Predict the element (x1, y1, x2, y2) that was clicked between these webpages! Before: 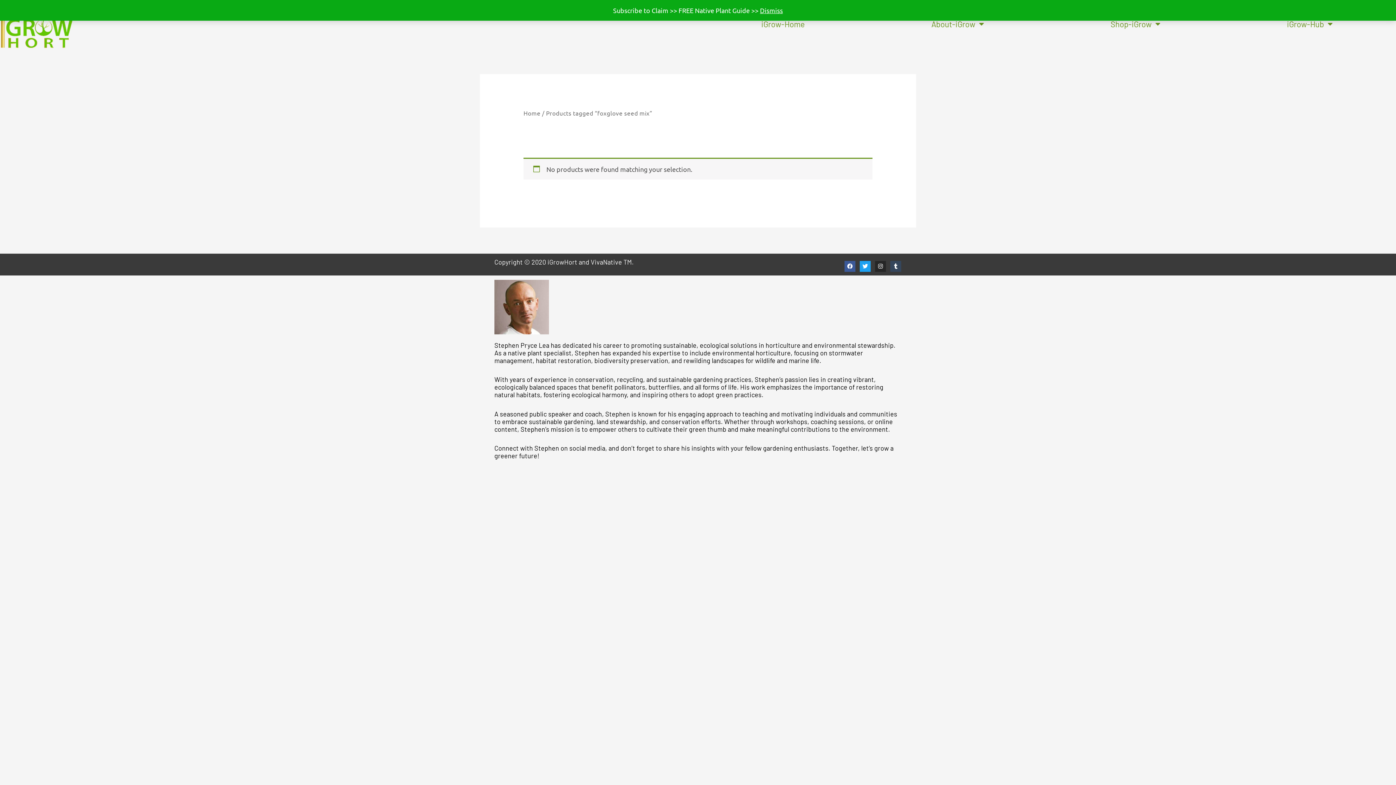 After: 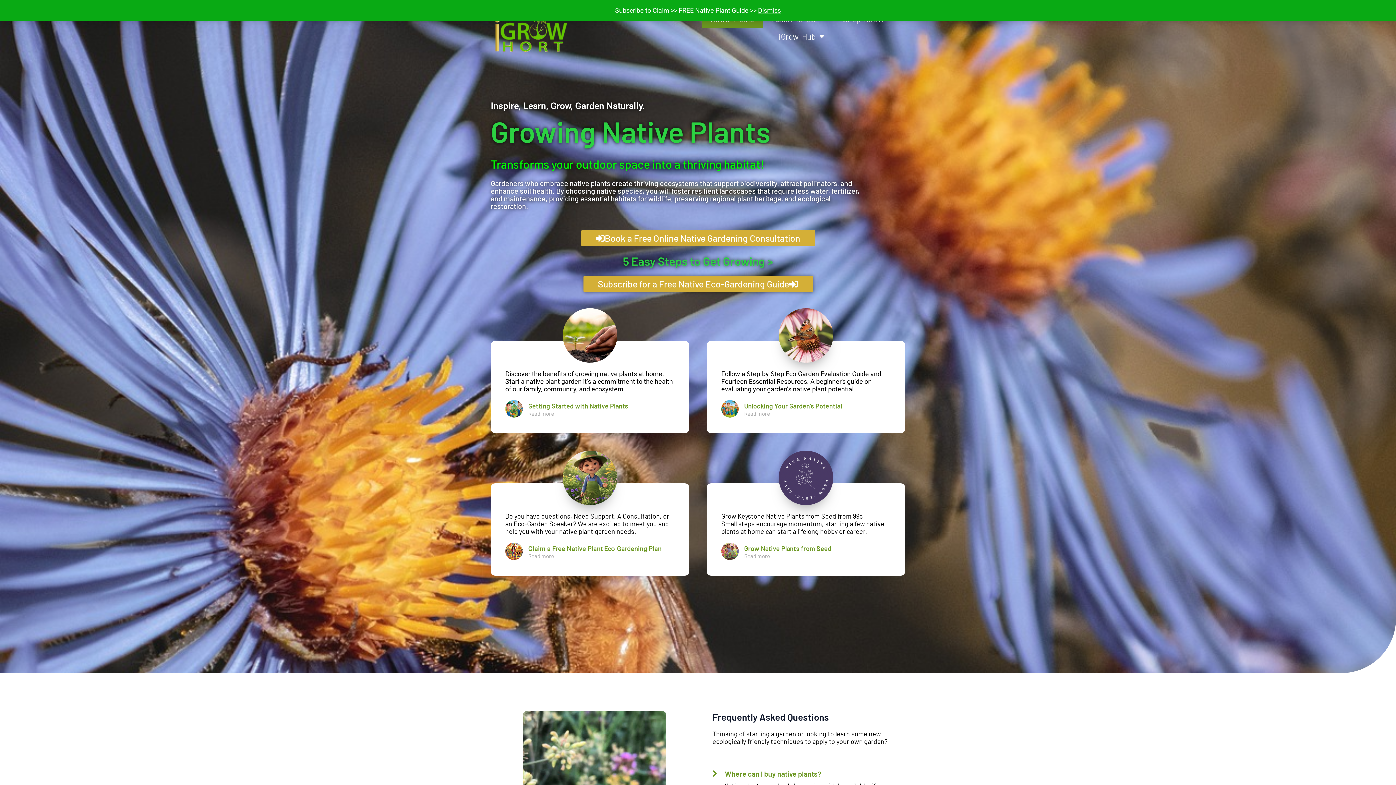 Action: bbox: (523, 109, 540, 116) label: Home